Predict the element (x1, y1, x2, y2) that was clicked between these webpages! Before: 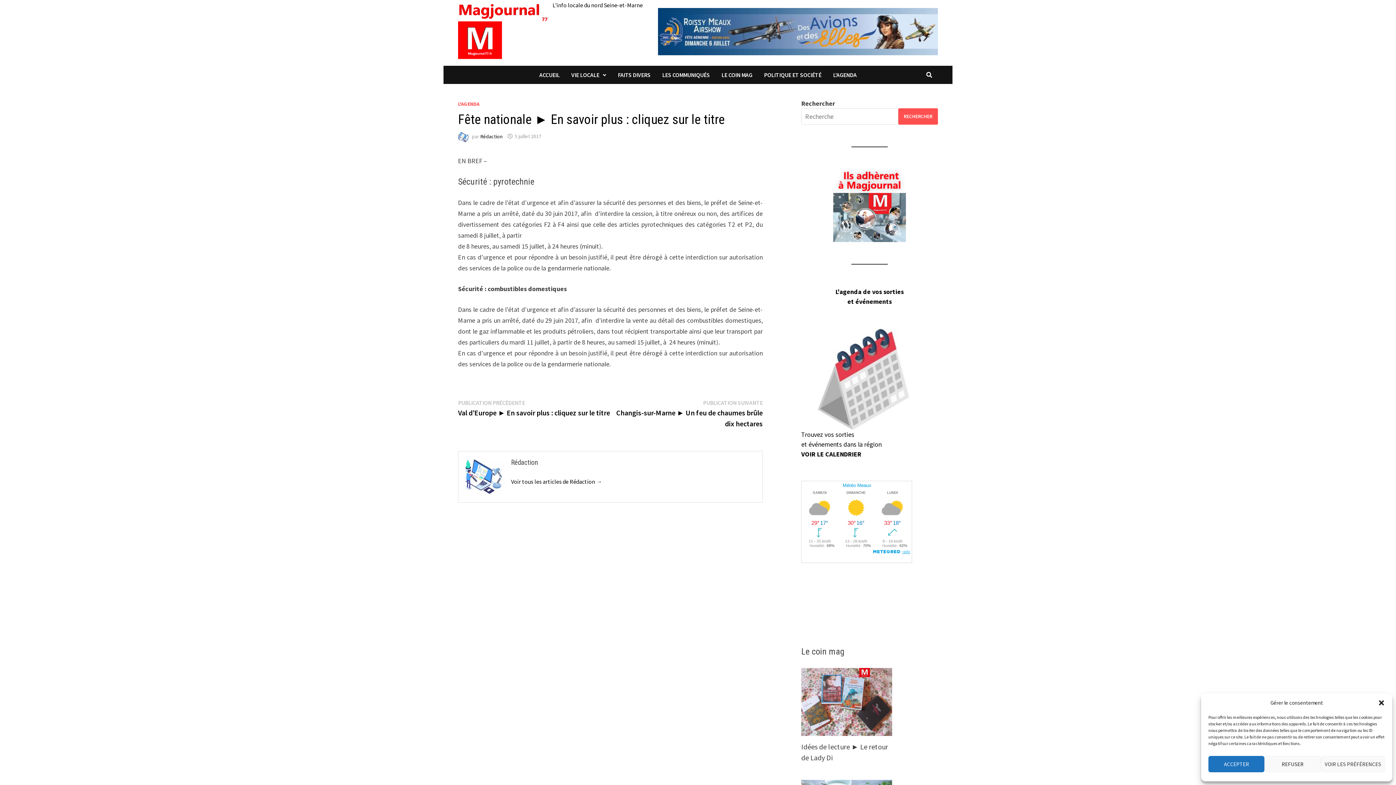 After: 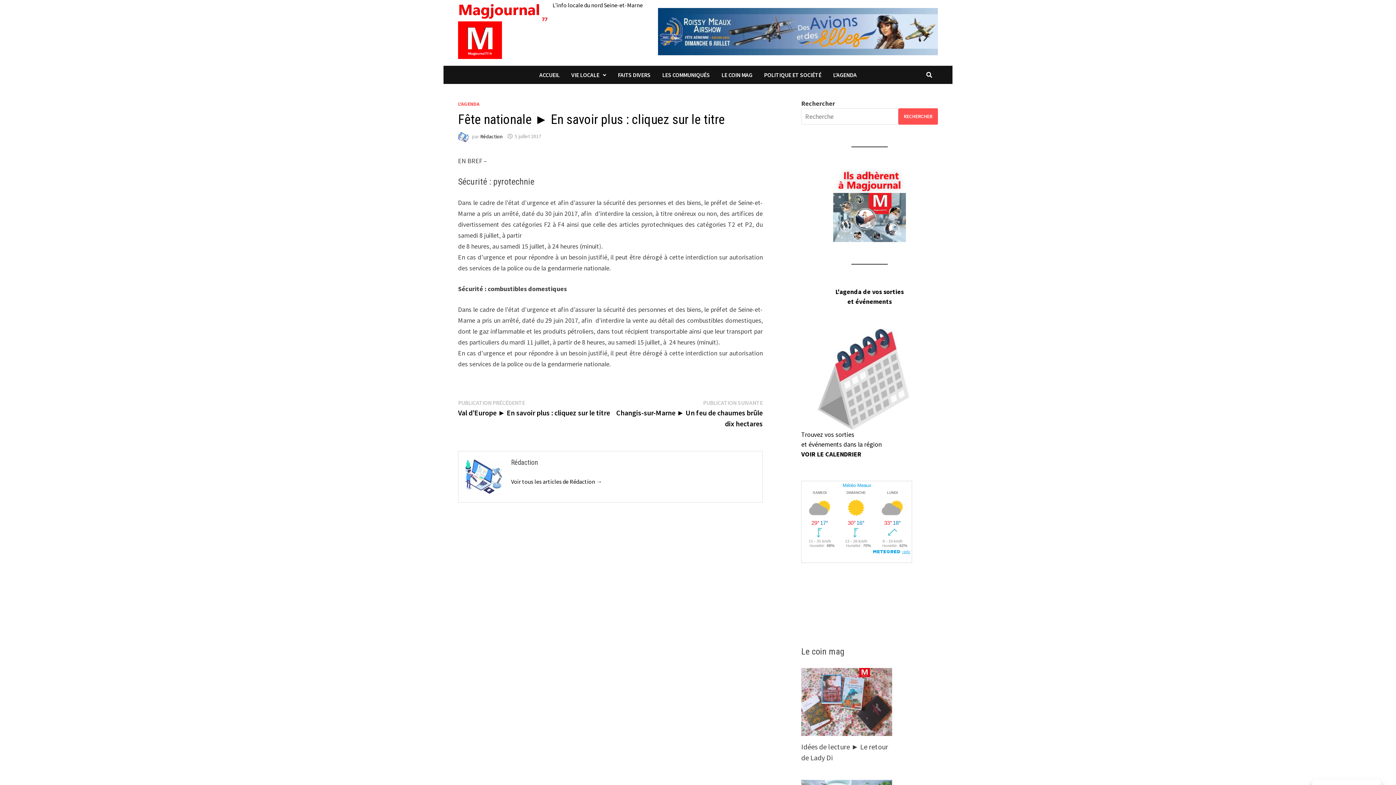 Action: bbox: (1378, 699, 1385, 706) label: Fermer la boîte de dialogue